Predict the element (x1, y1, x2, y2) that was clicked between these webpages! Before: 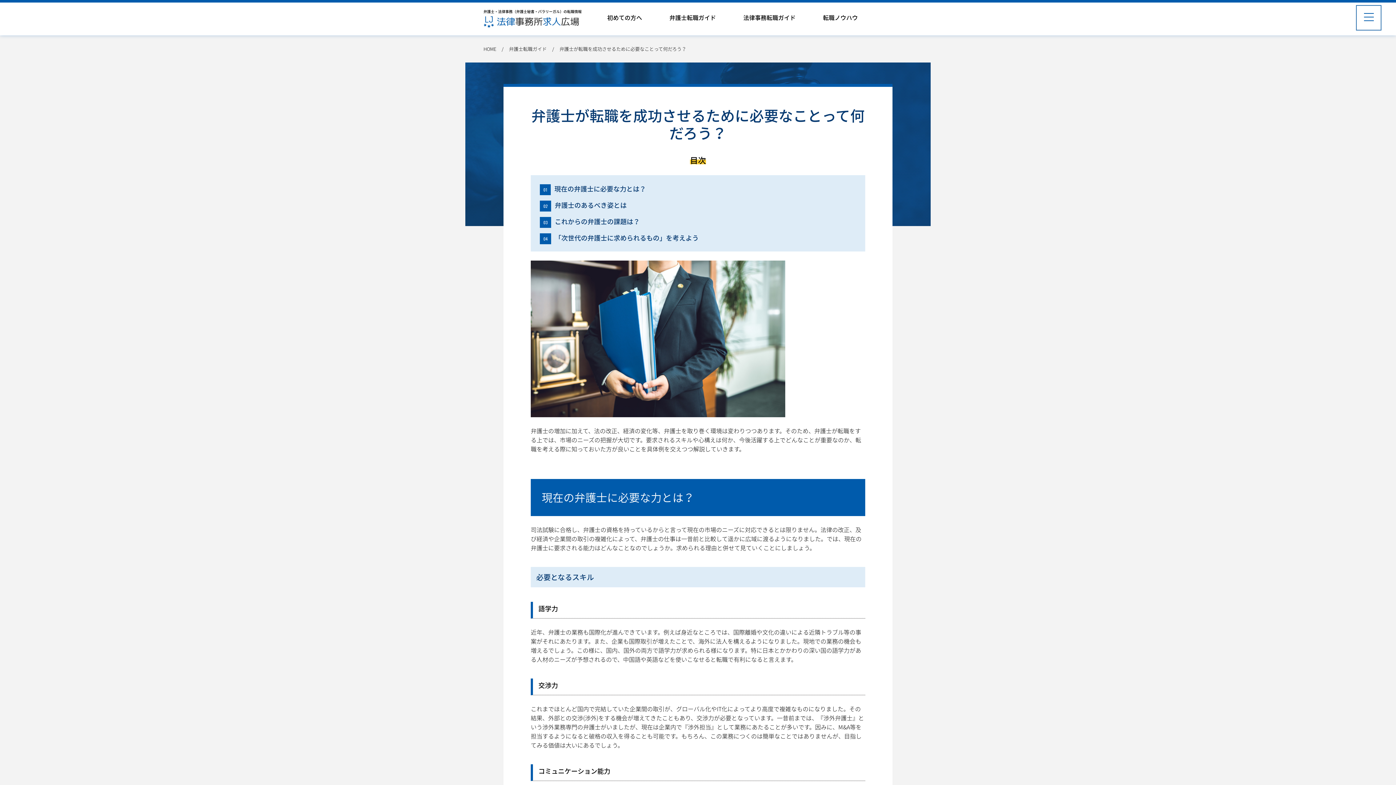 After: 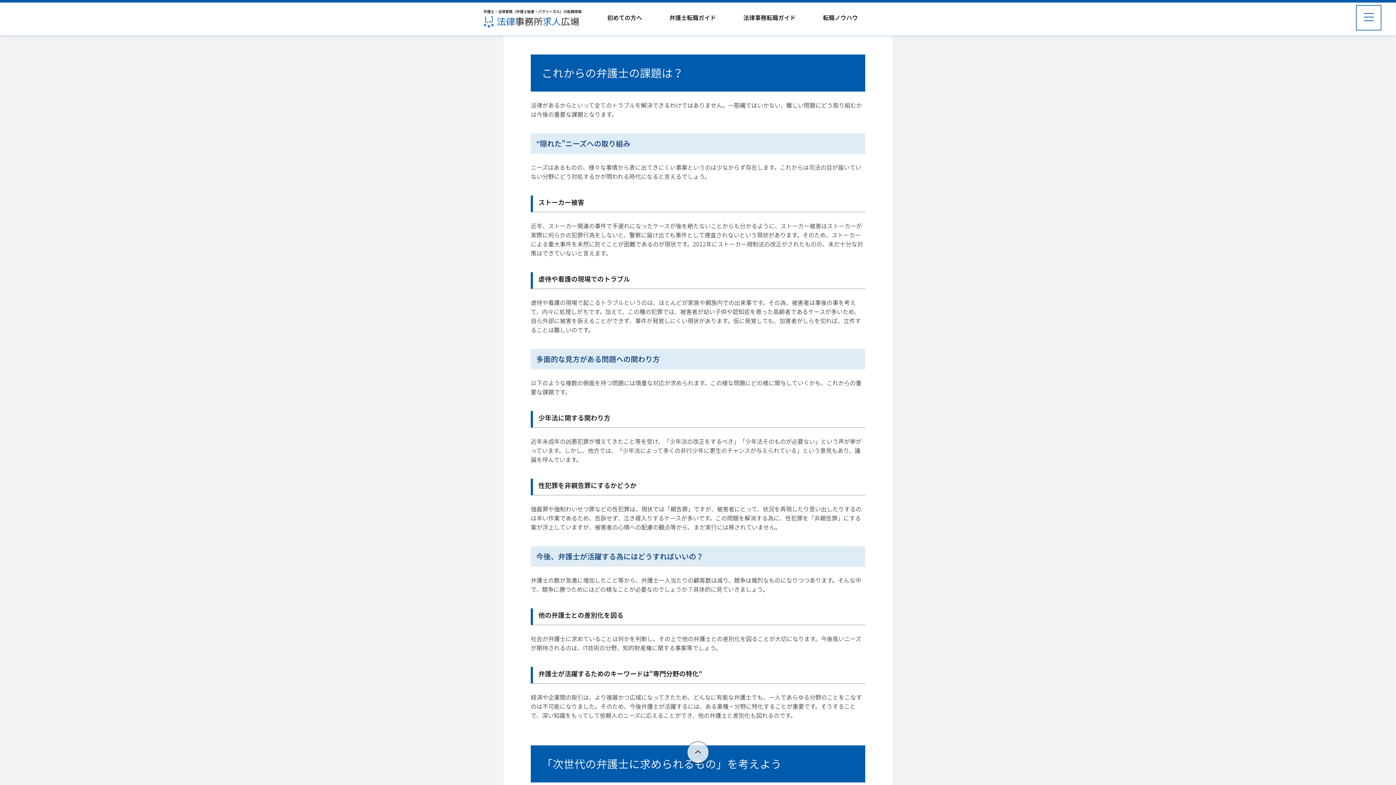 Action: label: これからの弁護士の課題は？ bbox: (554, 216, 640, 226)